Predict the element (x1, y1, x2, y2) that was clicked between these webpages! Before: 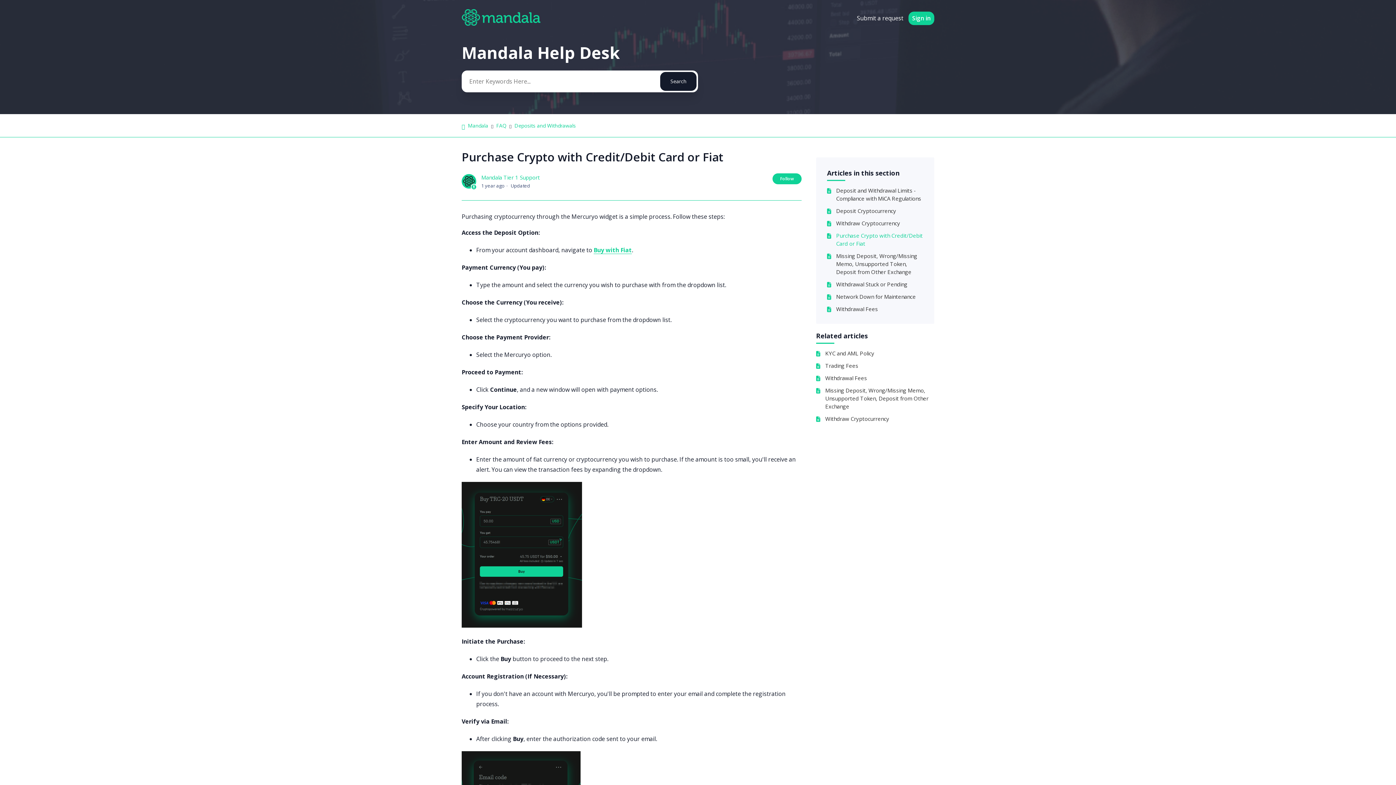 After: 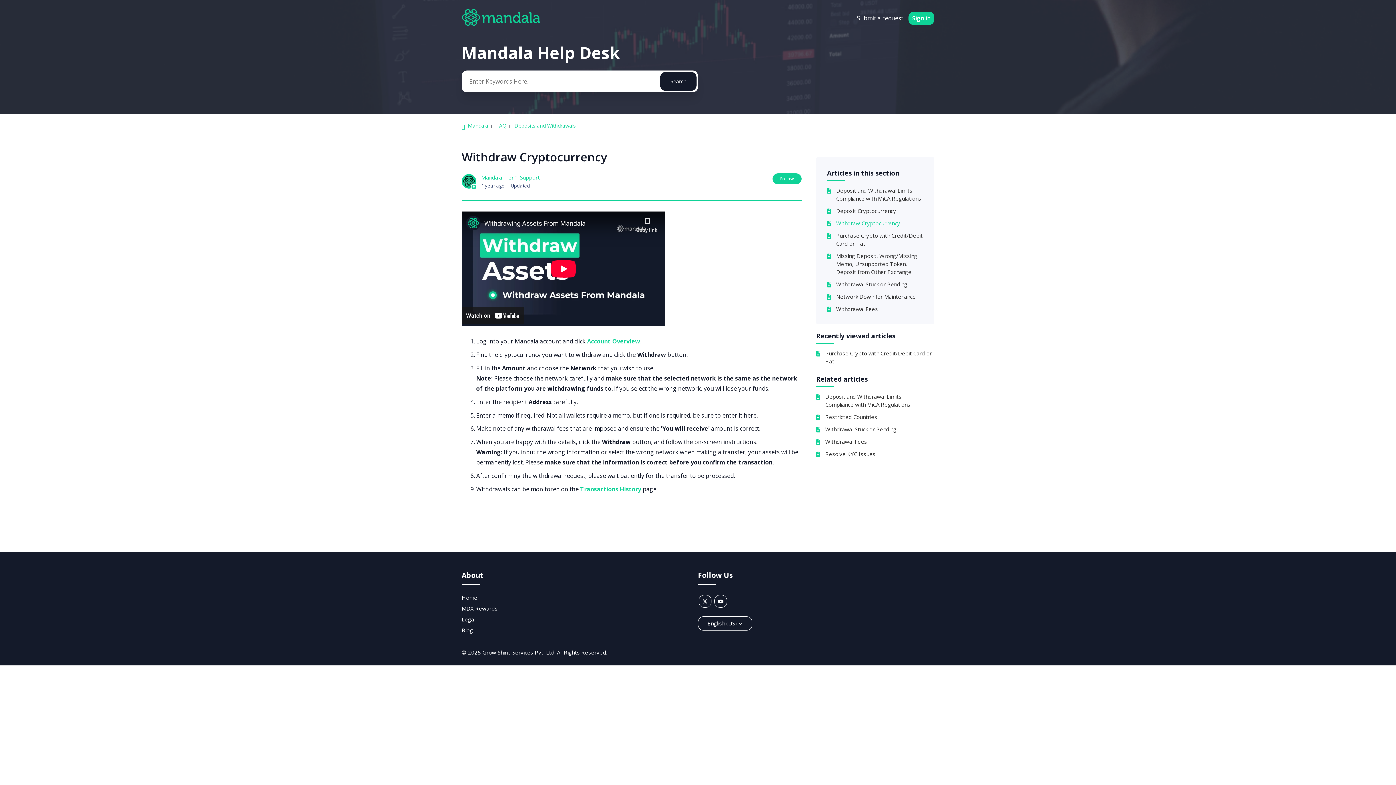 Action: bbox: (836, 219, 923, 227) label: Withdraw Cryptocurrency